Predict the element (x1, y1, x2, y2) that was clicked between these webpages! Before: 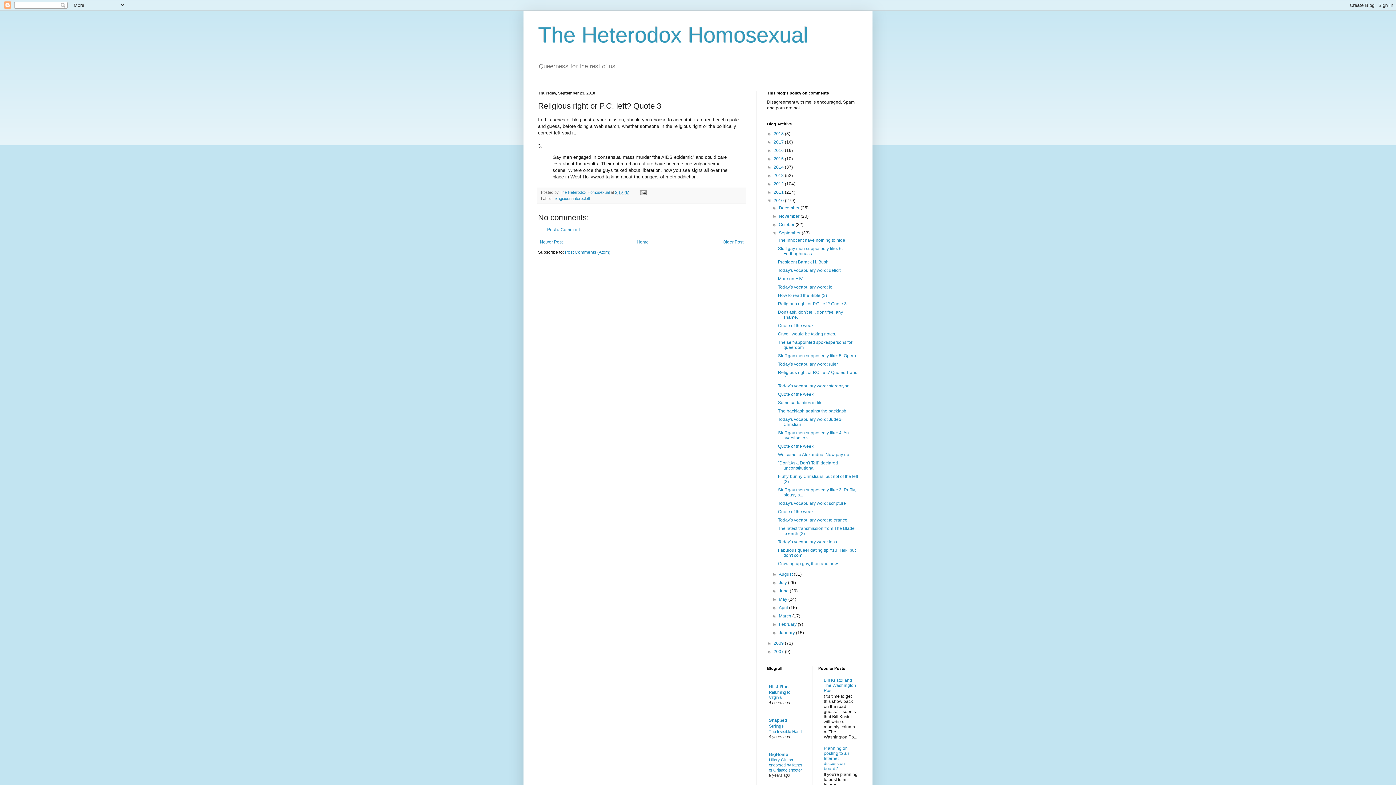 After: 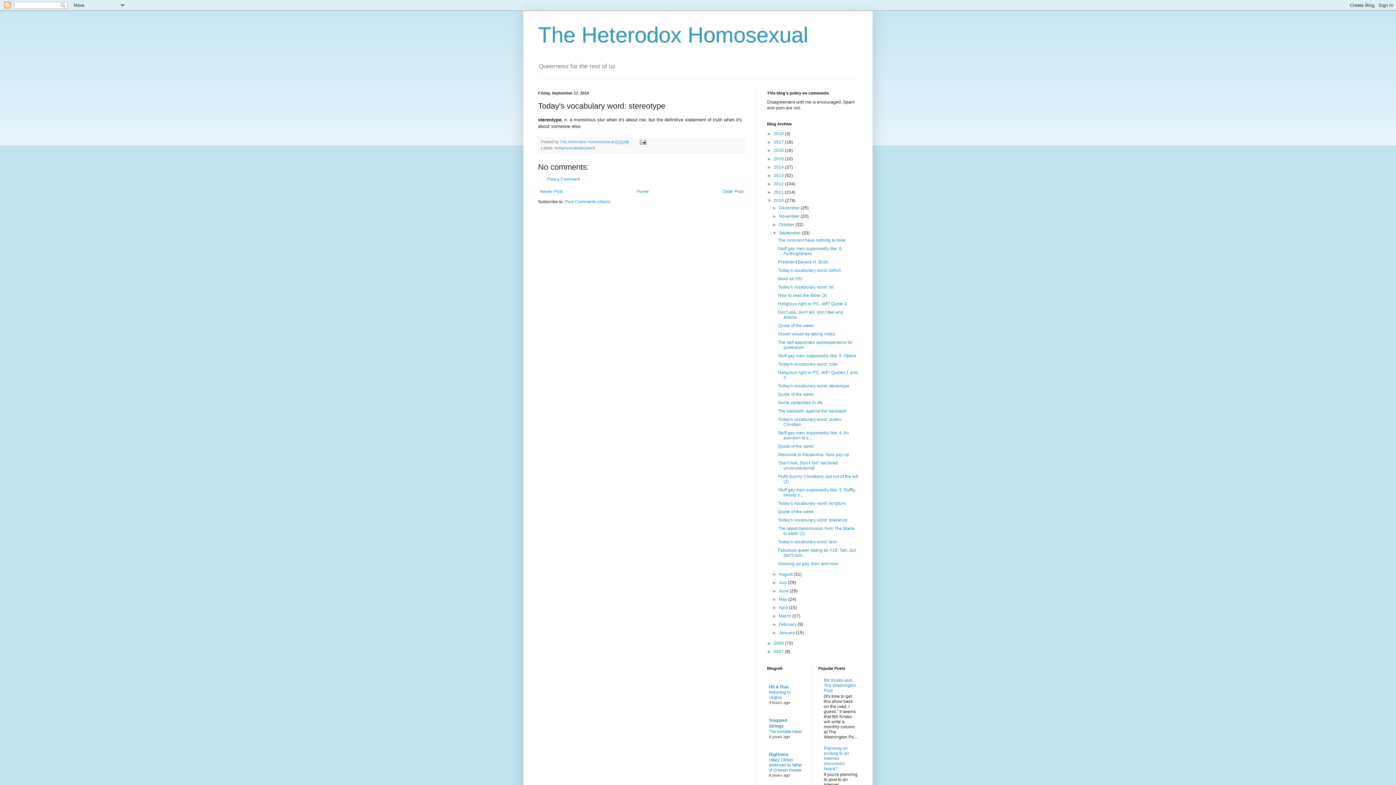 Action: bbox: (778, 383, 849, 388) label: Today's vocabulary word: stereotype